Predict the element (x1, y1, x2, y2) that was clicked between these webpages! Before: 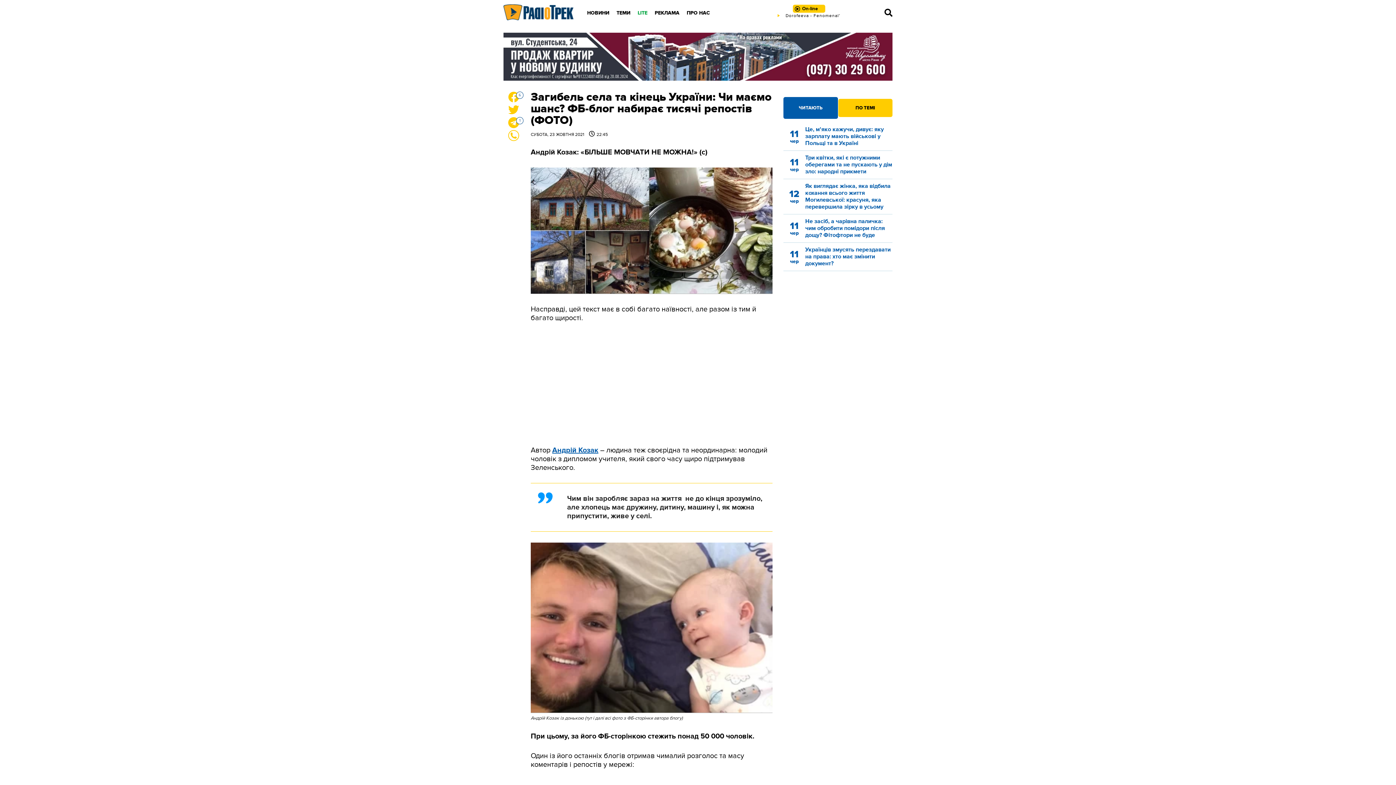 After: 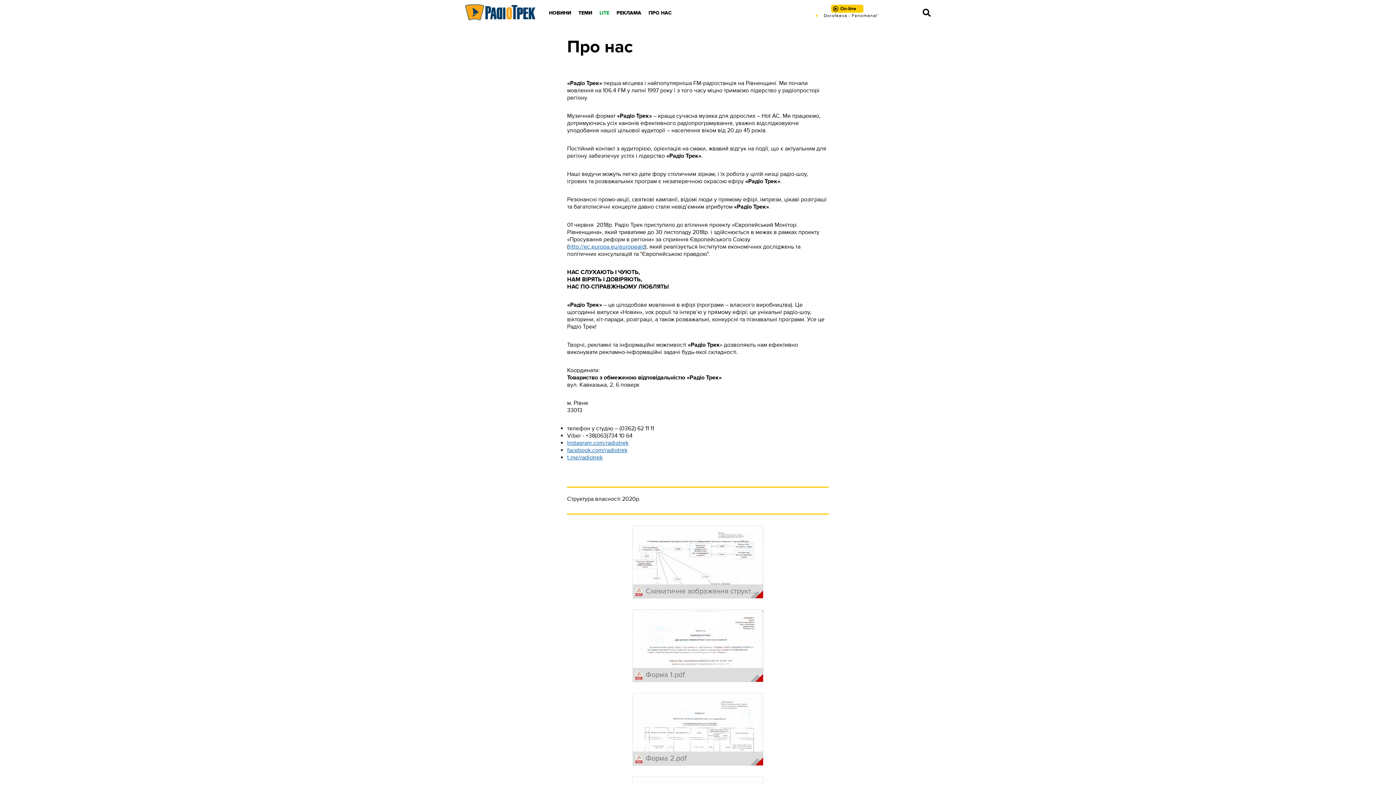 Action: label: ПРО НАС bbox: (686, 9, 710, 15)